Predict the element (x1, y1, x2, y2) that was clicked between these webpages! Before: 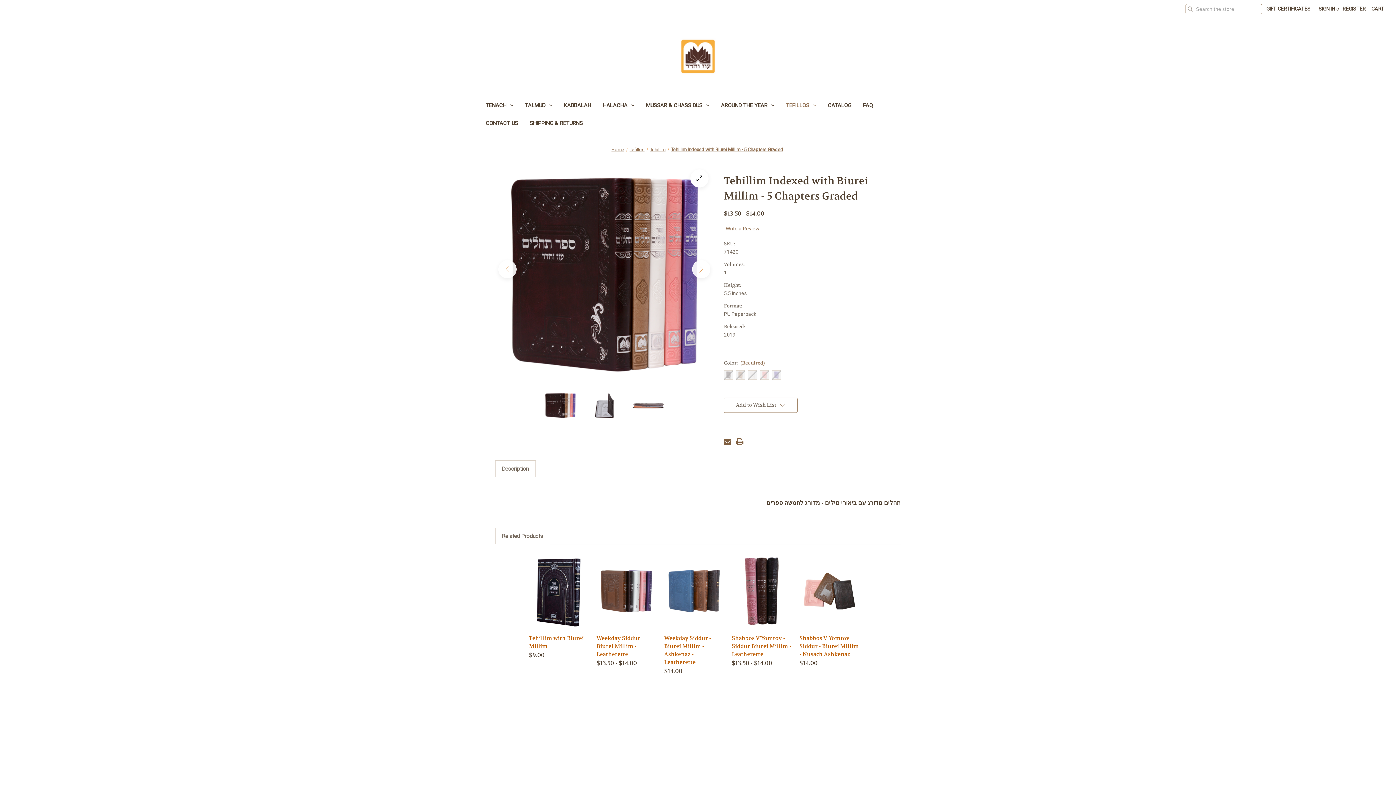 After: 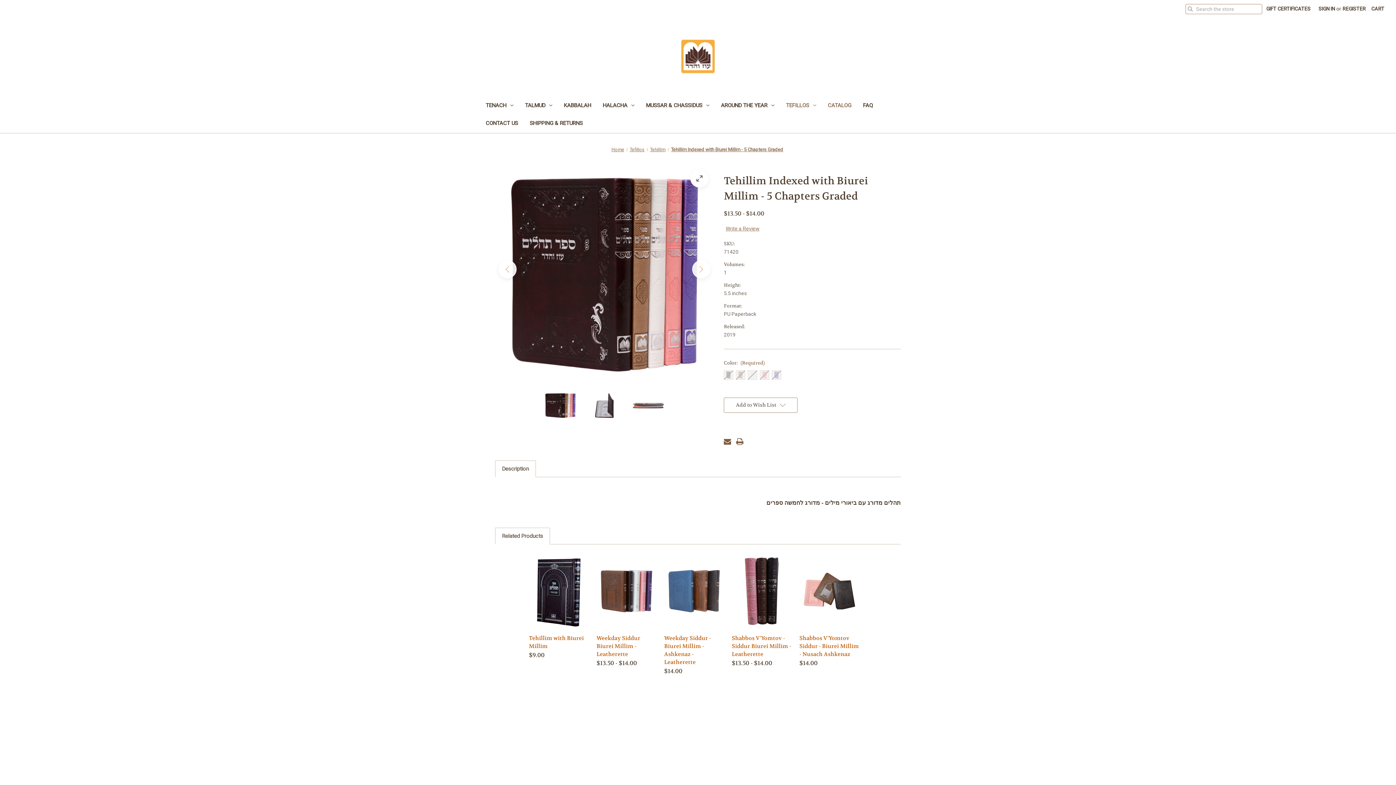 Action: label: Catalog bbox: (822, 97, 857, 115)